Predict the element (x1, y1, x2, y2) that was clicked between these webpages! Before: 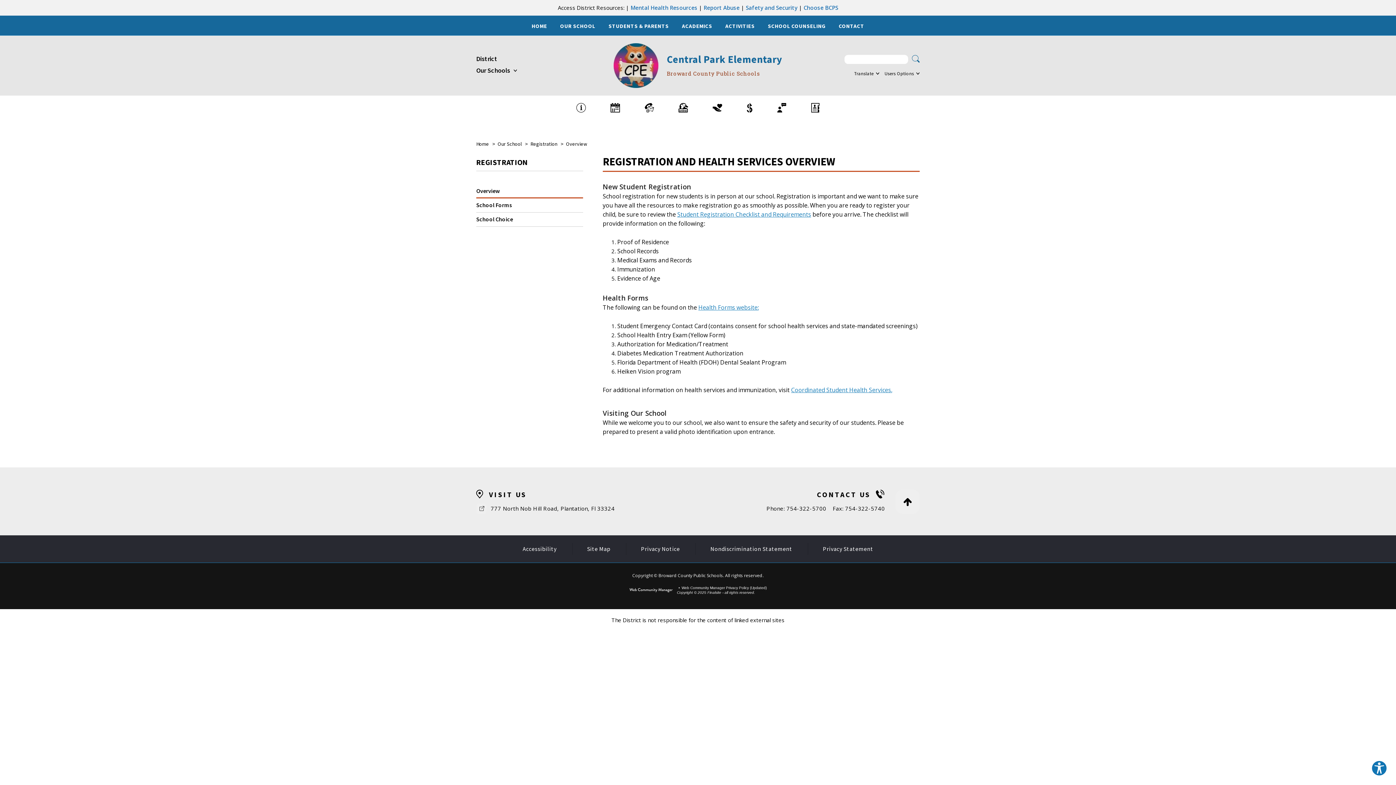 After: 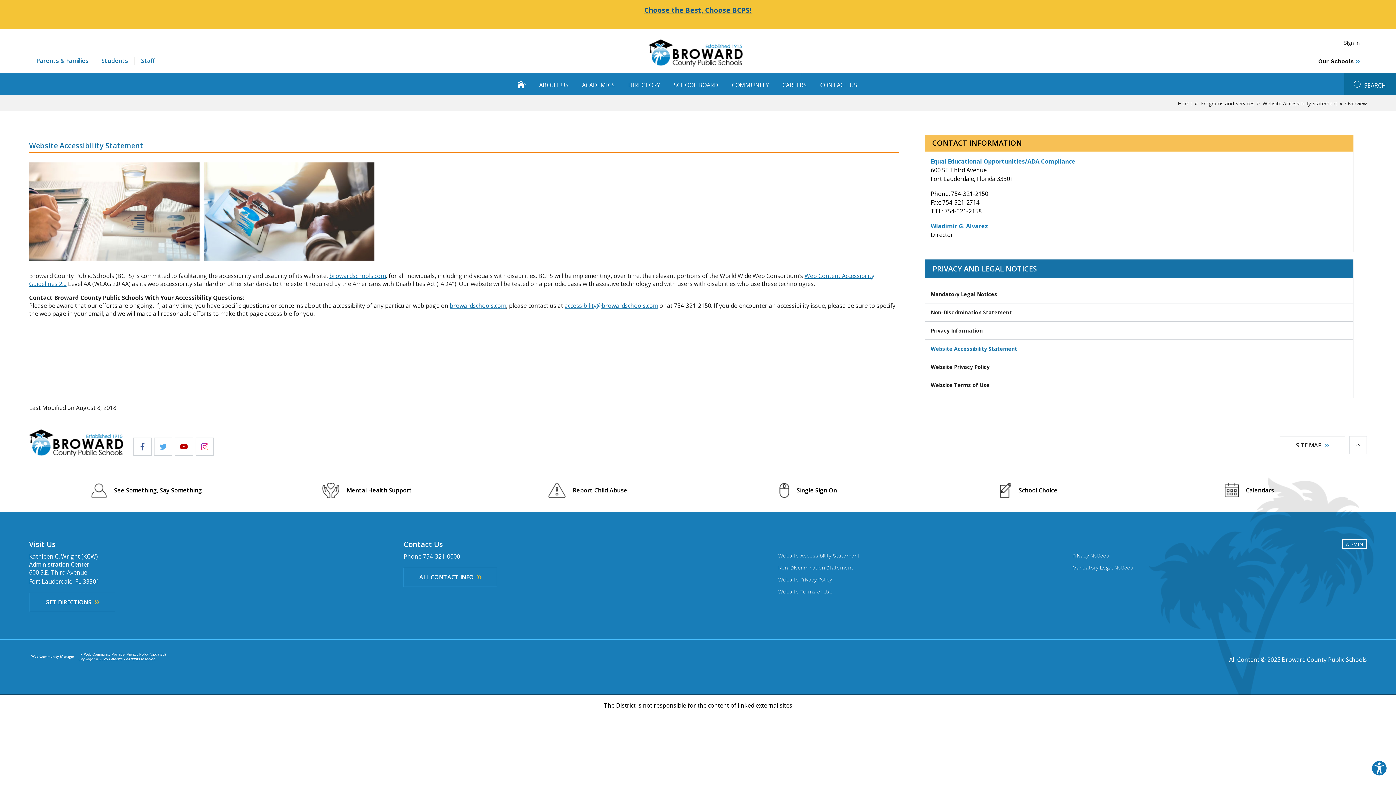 Action: bbox: (522, 544, 556, 553) label: Accessibility